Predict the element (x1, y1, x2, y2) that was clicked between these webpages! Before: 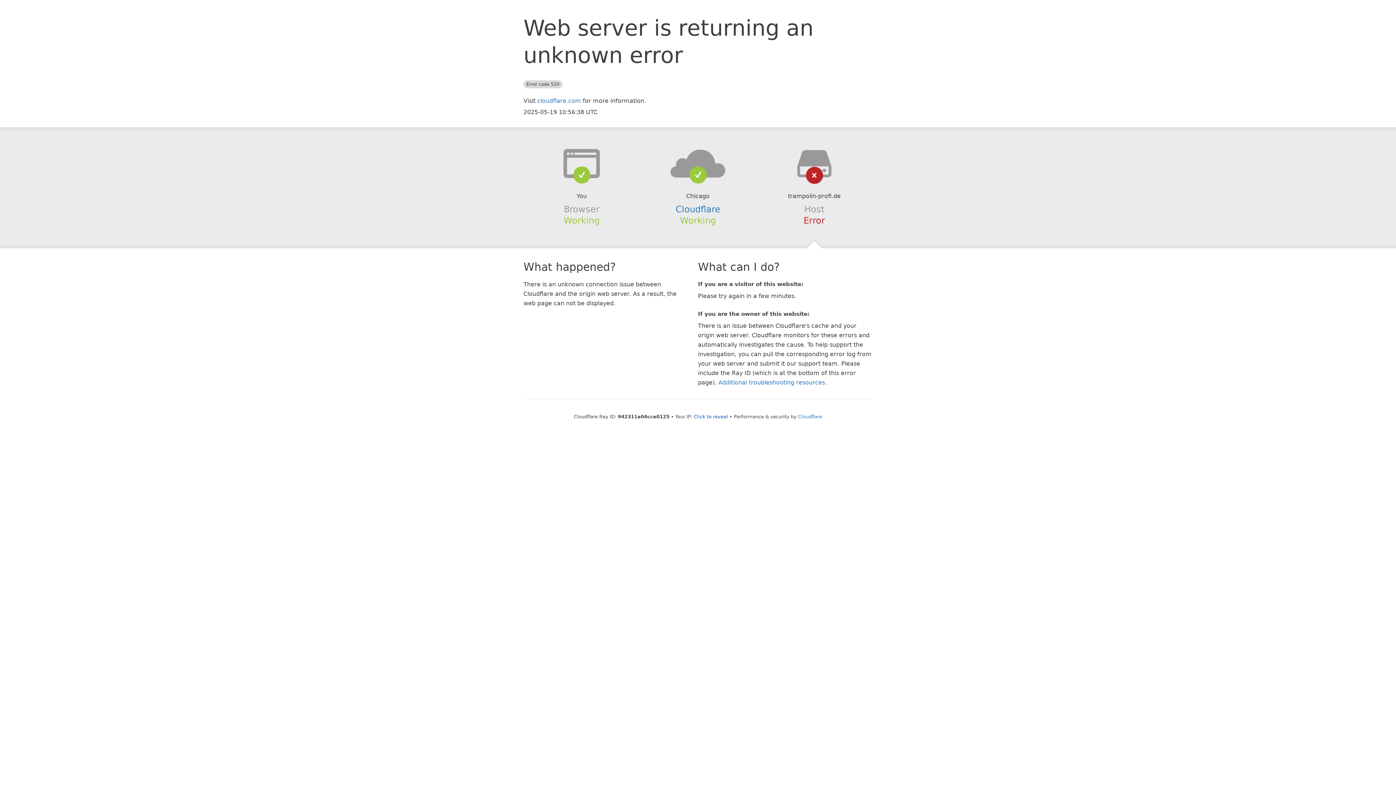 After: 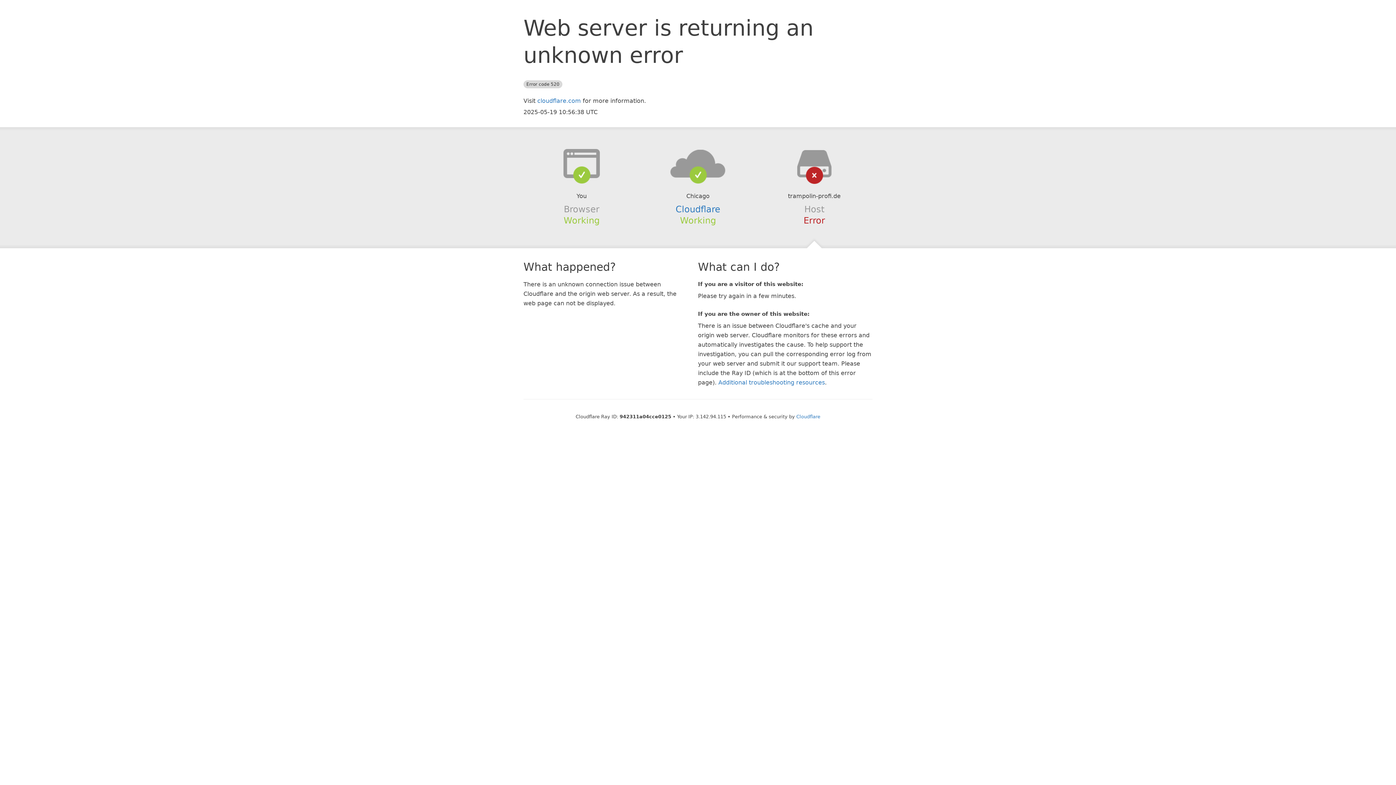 Action: label: Click to reveal bbox: (694, 414, 728, 419)